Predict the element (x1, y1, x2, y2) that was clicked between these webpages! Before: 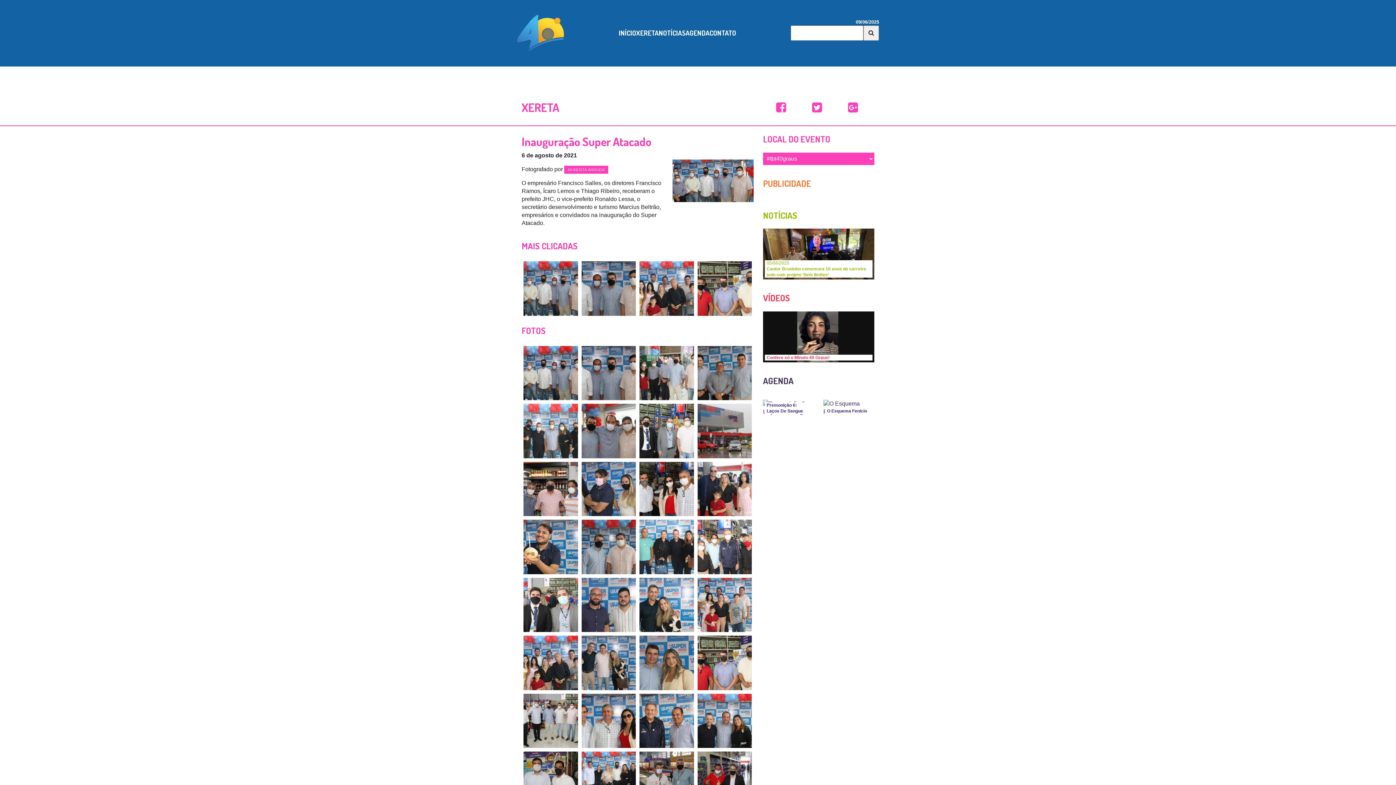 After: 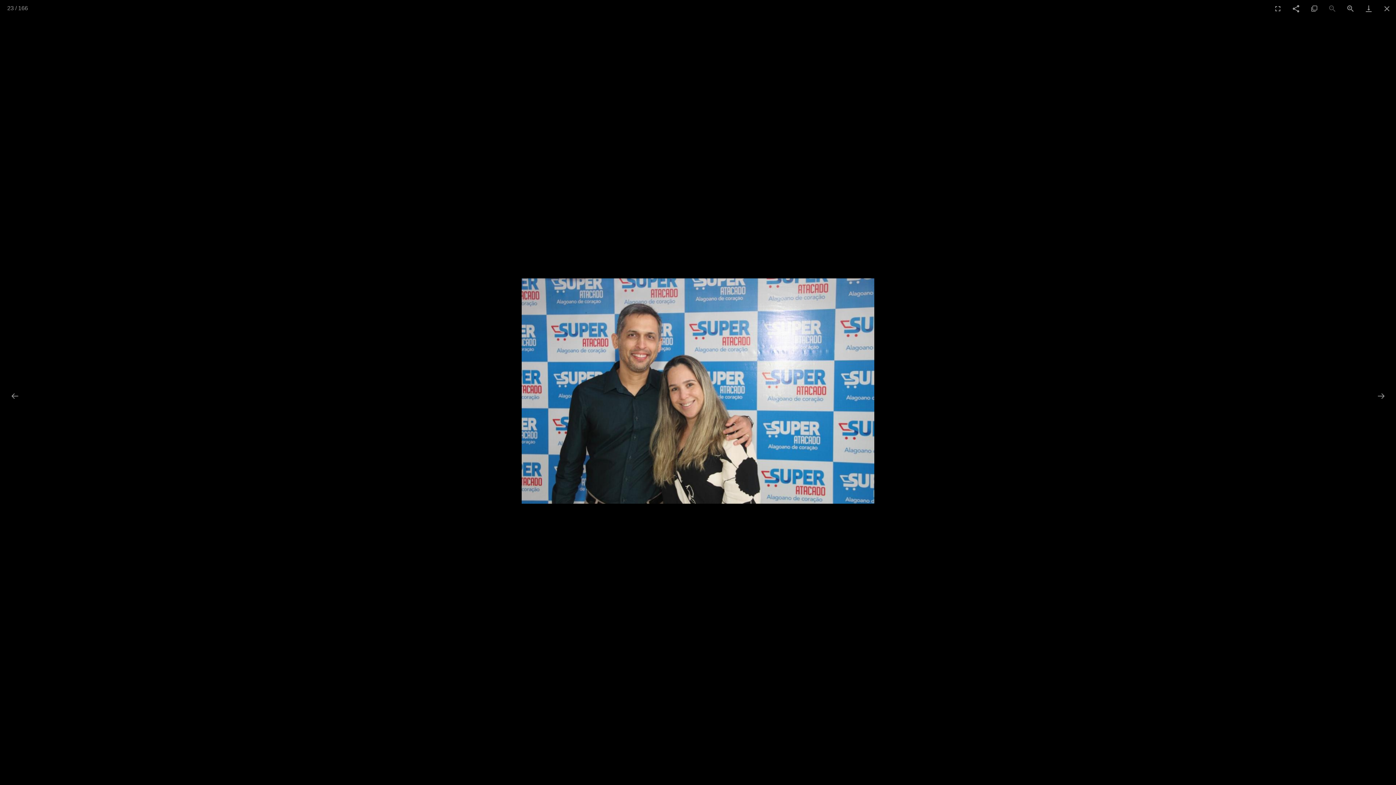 Action: bbox: (637, 576, 695, 634)